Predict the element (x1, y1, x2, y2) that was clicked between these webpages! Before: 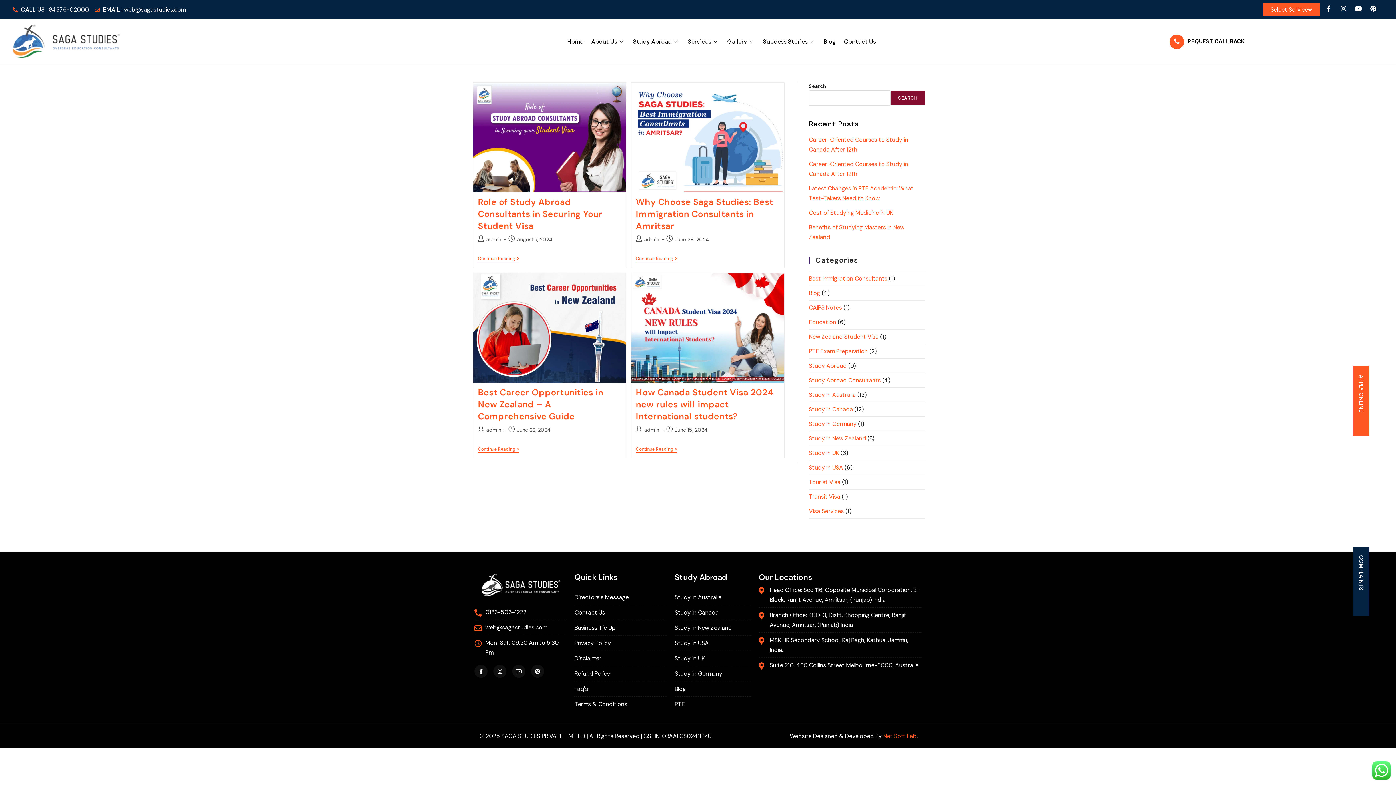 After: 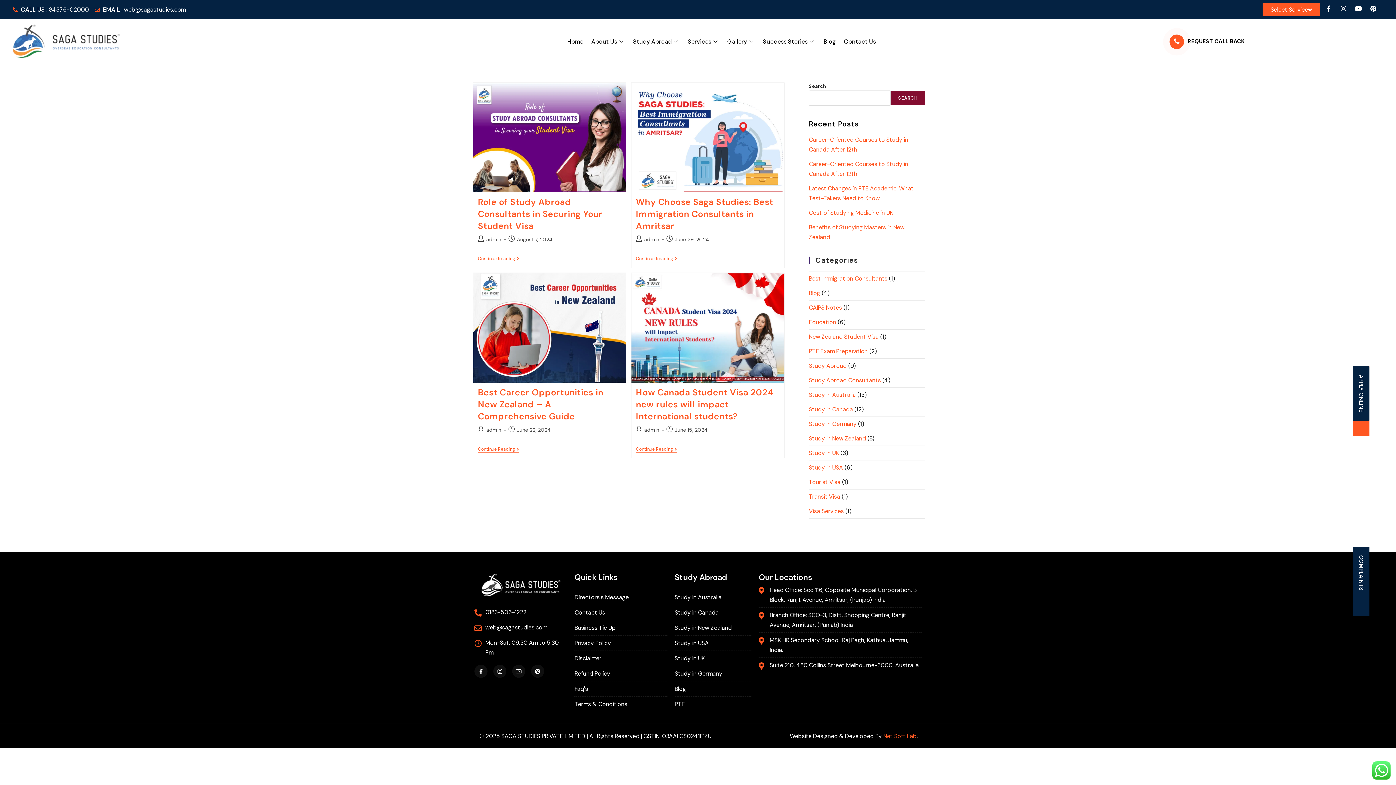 Action: label: APPLY ONLINE bbox: (1353, 366, 1369, 421)